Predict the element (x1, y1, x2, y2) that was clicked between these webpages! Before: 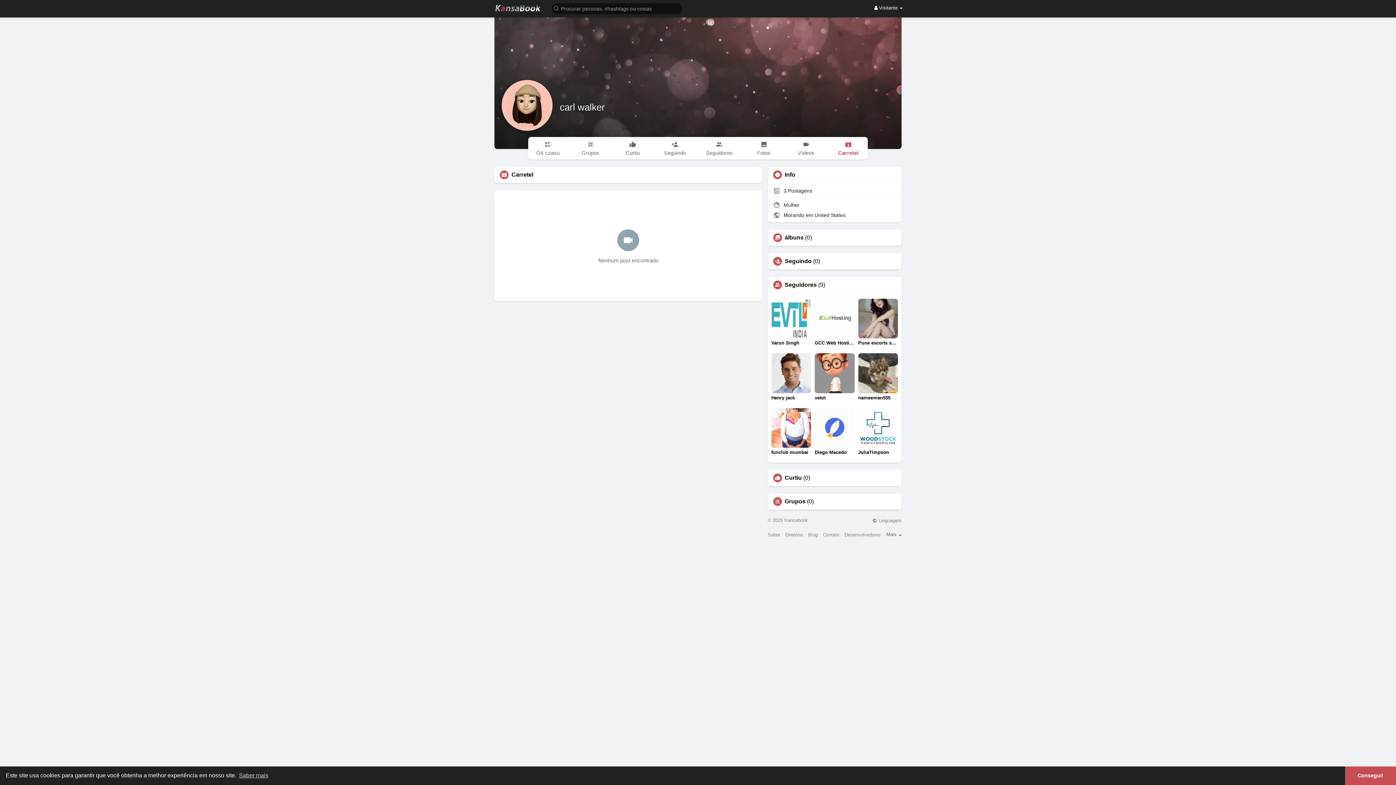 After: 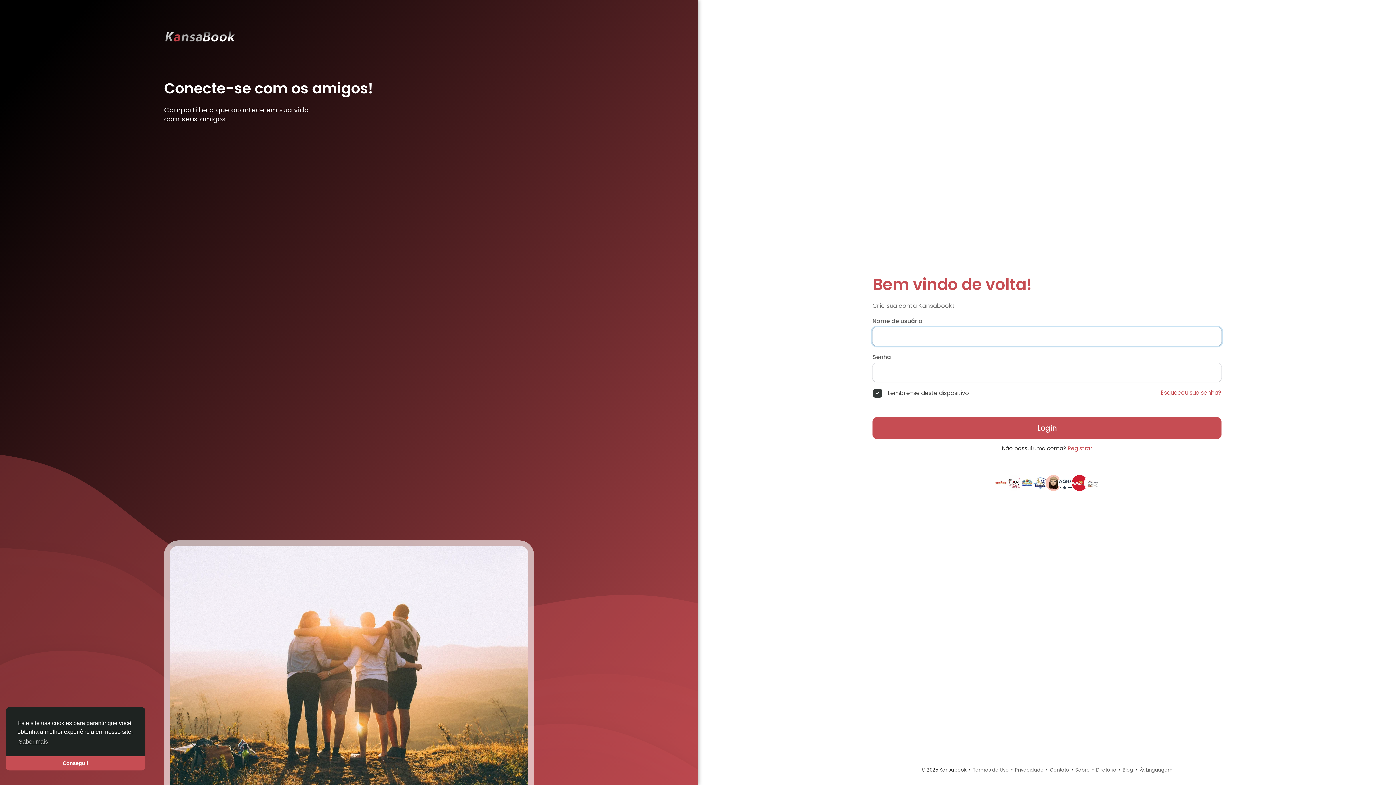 Action: bbox: (844, 532, 881, 537) label: Desenvolvedores